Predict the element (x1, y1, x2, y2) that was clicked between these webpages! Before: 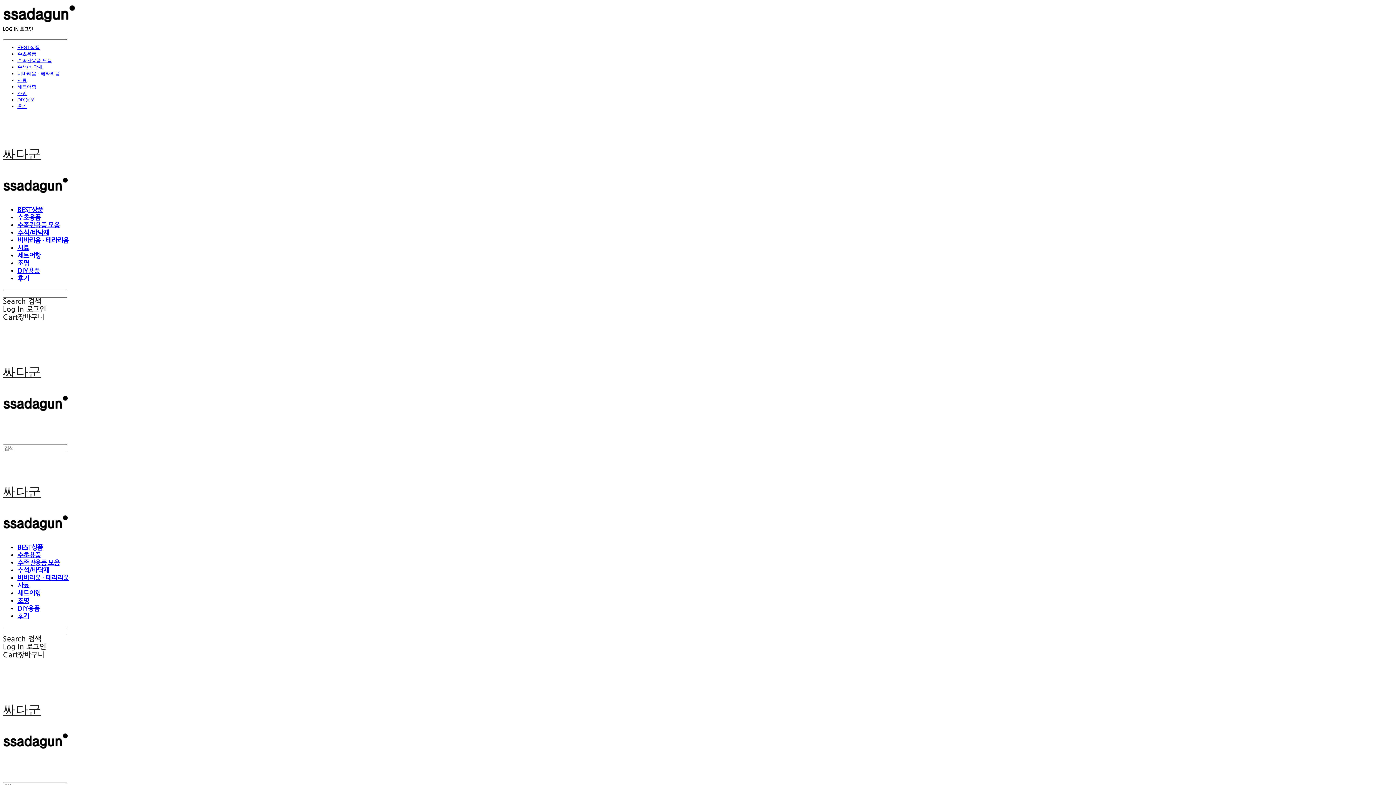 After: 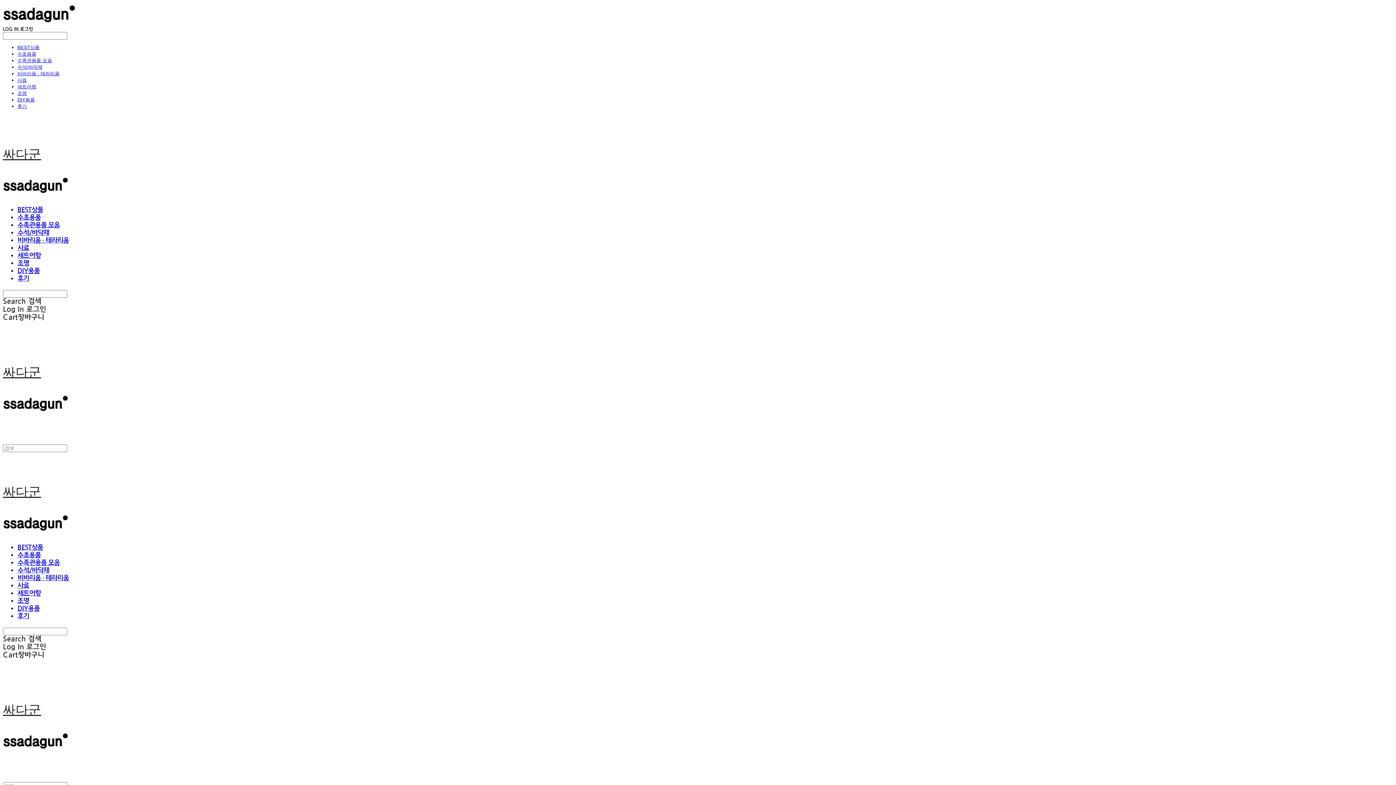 Action: label: 비바리움 · 테라리움 bbox: (17, 237, 68, 244)